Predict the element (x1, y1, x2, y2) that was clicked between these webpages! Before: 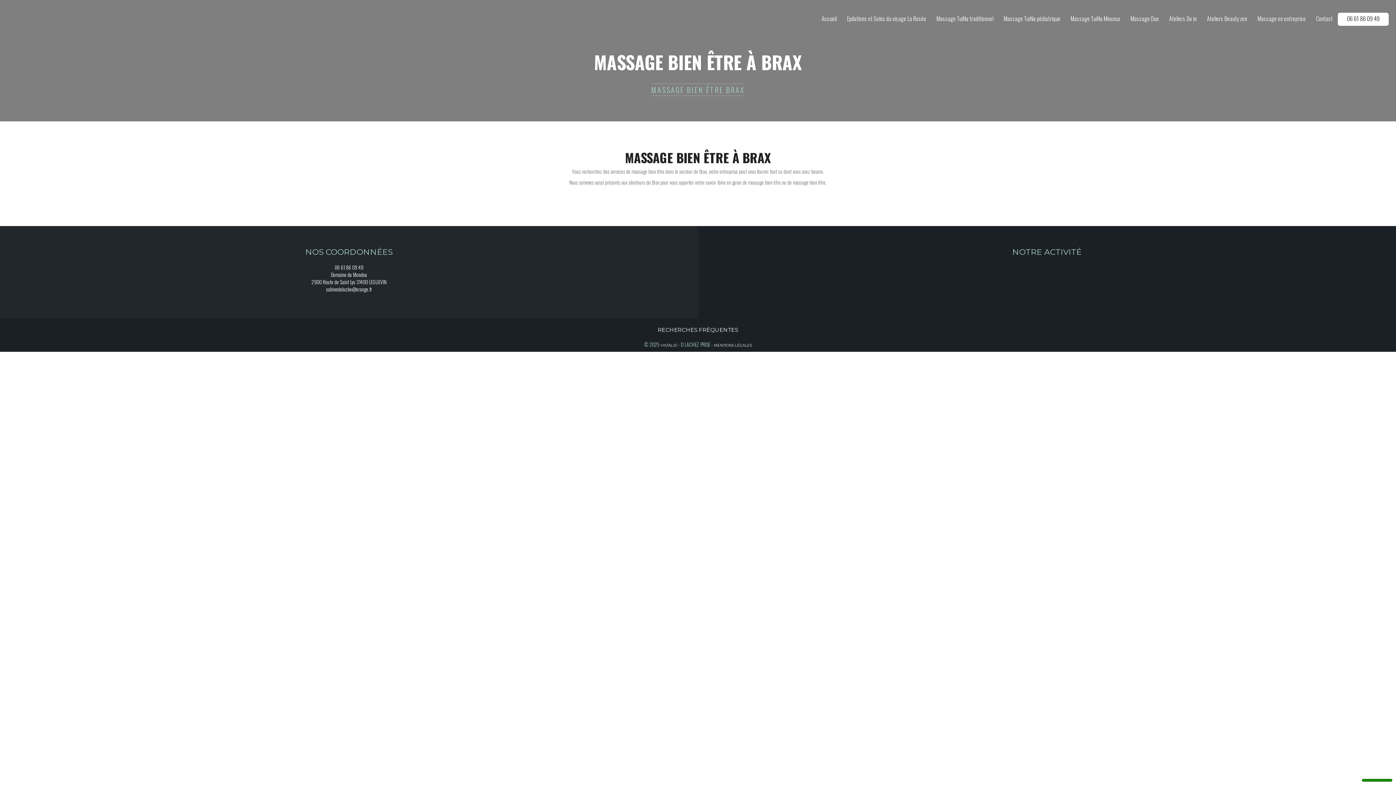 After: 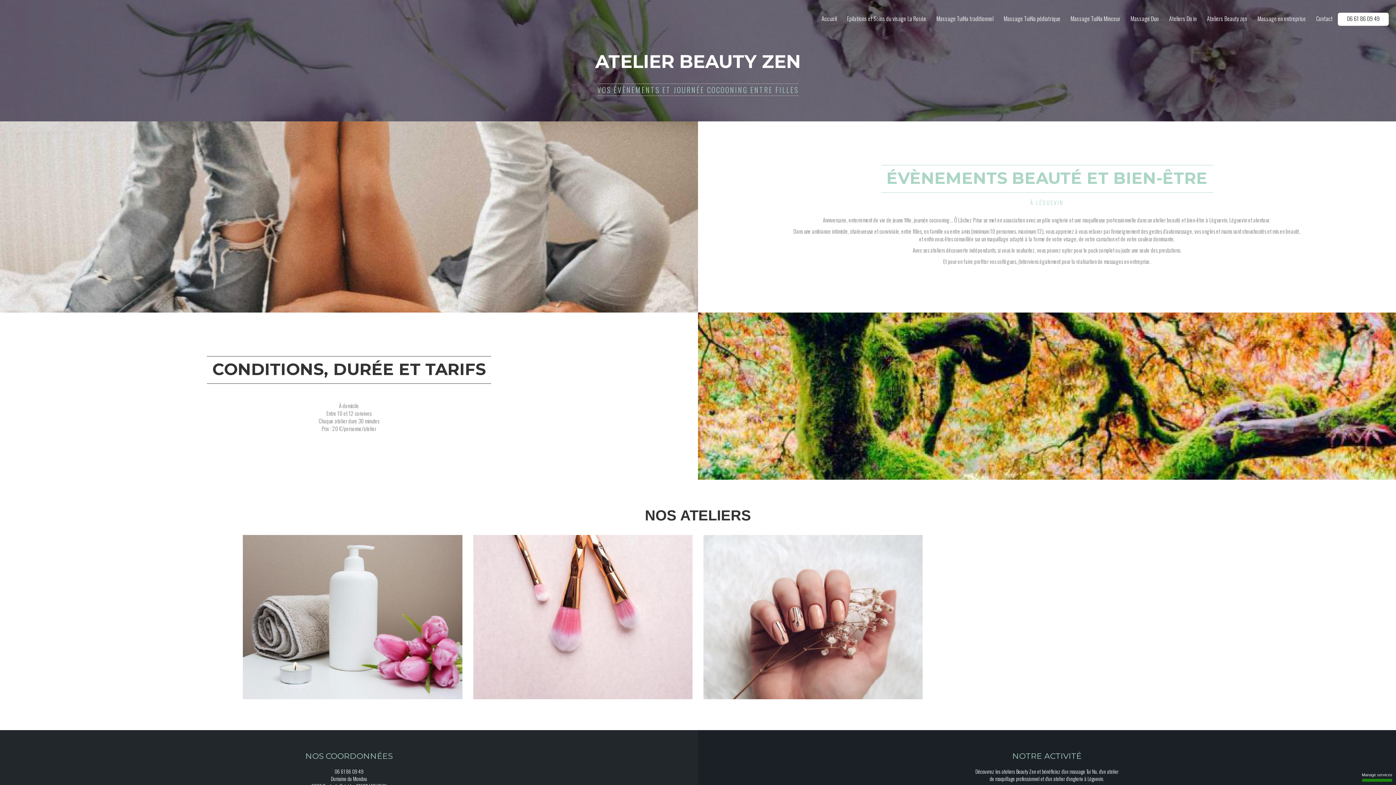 Action: label: Ateliers Beauty zen bbox: (1207, 11, 1247, 25)